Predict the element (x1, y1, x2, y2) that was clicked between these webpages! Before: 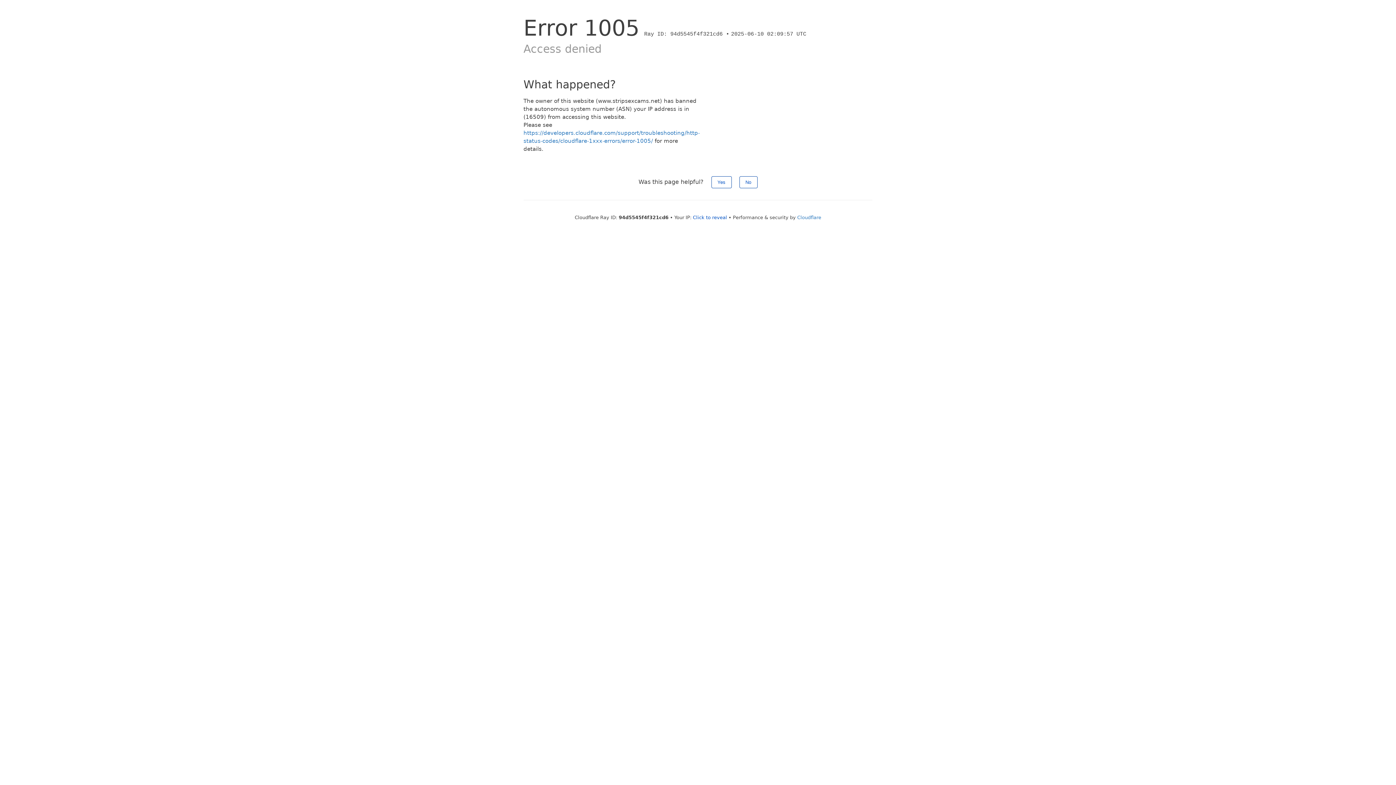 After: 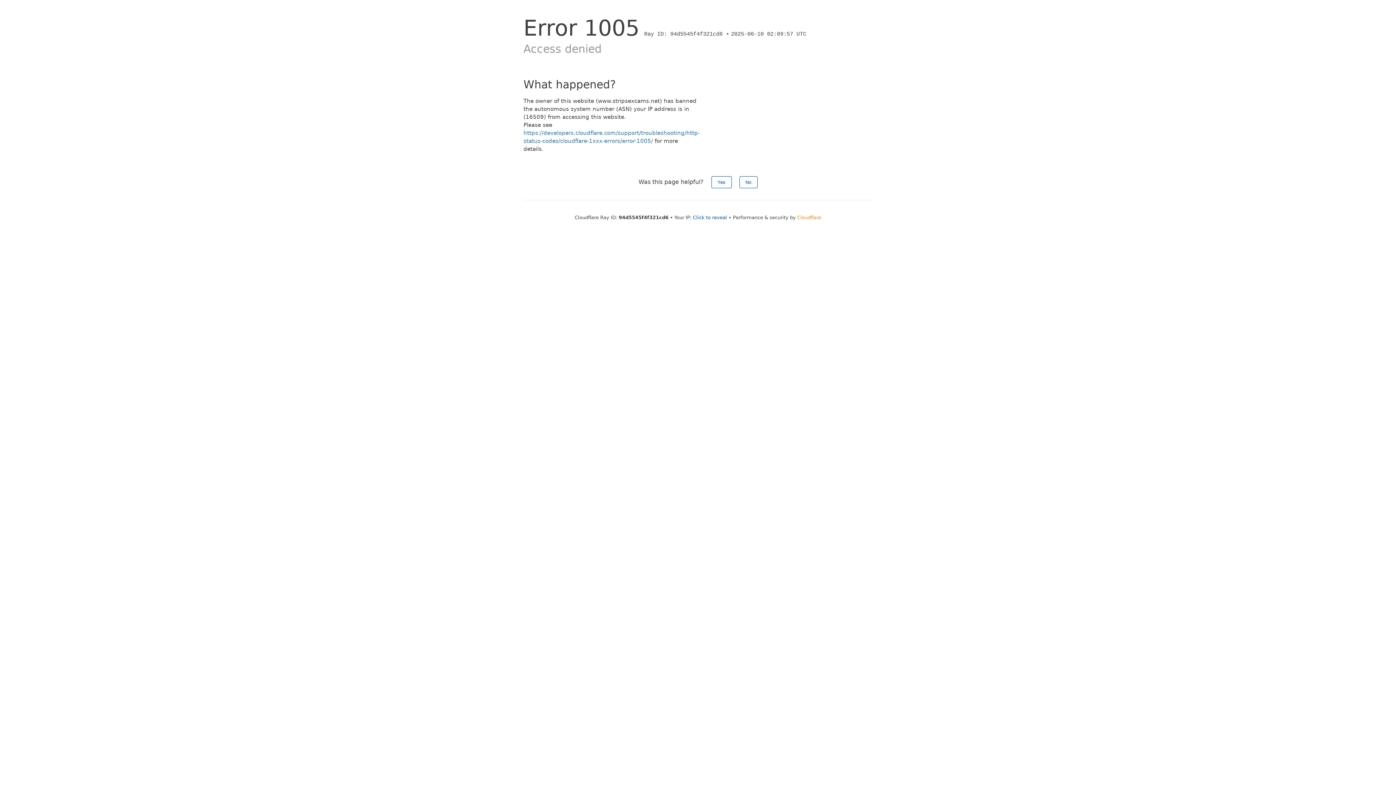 Action: label: Cloudflare bbox: (797, 214, 821, 220)